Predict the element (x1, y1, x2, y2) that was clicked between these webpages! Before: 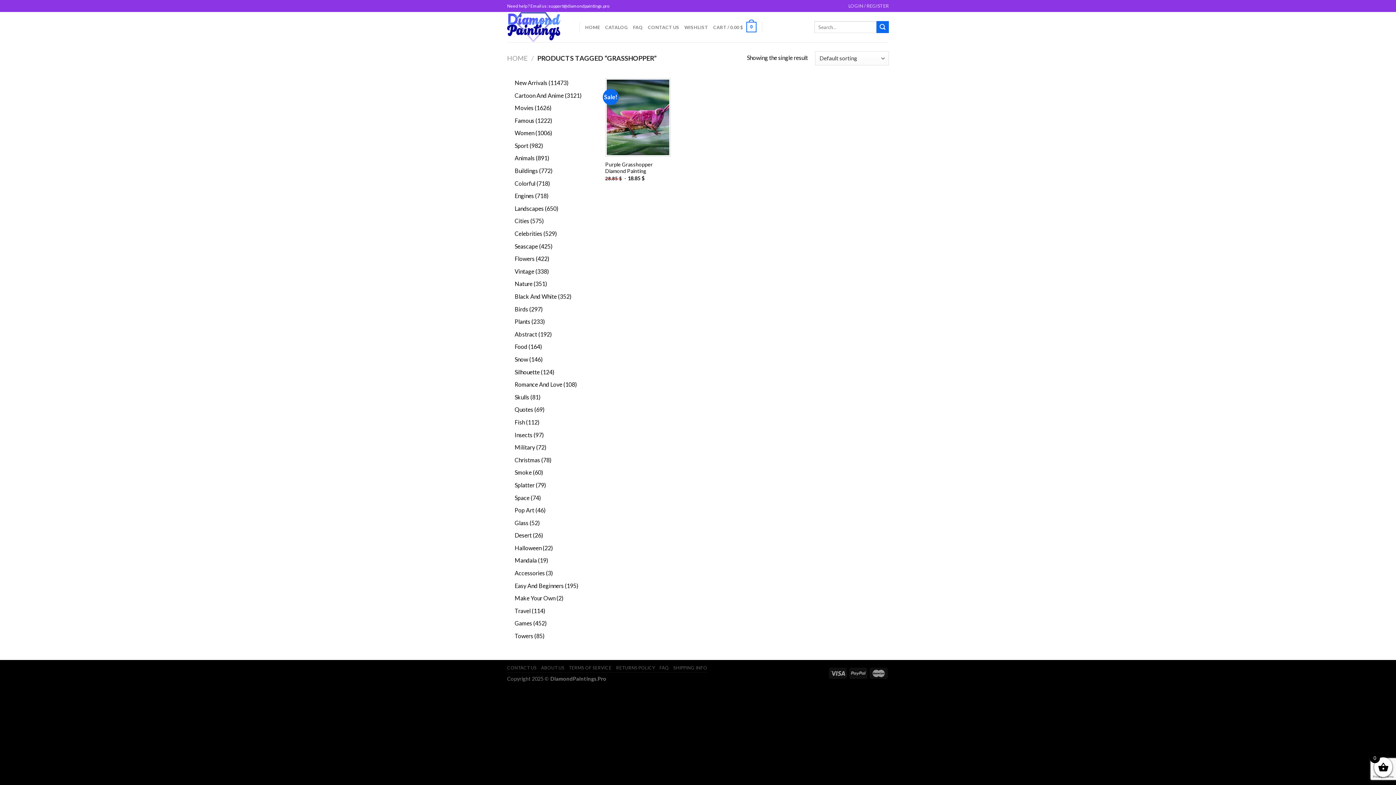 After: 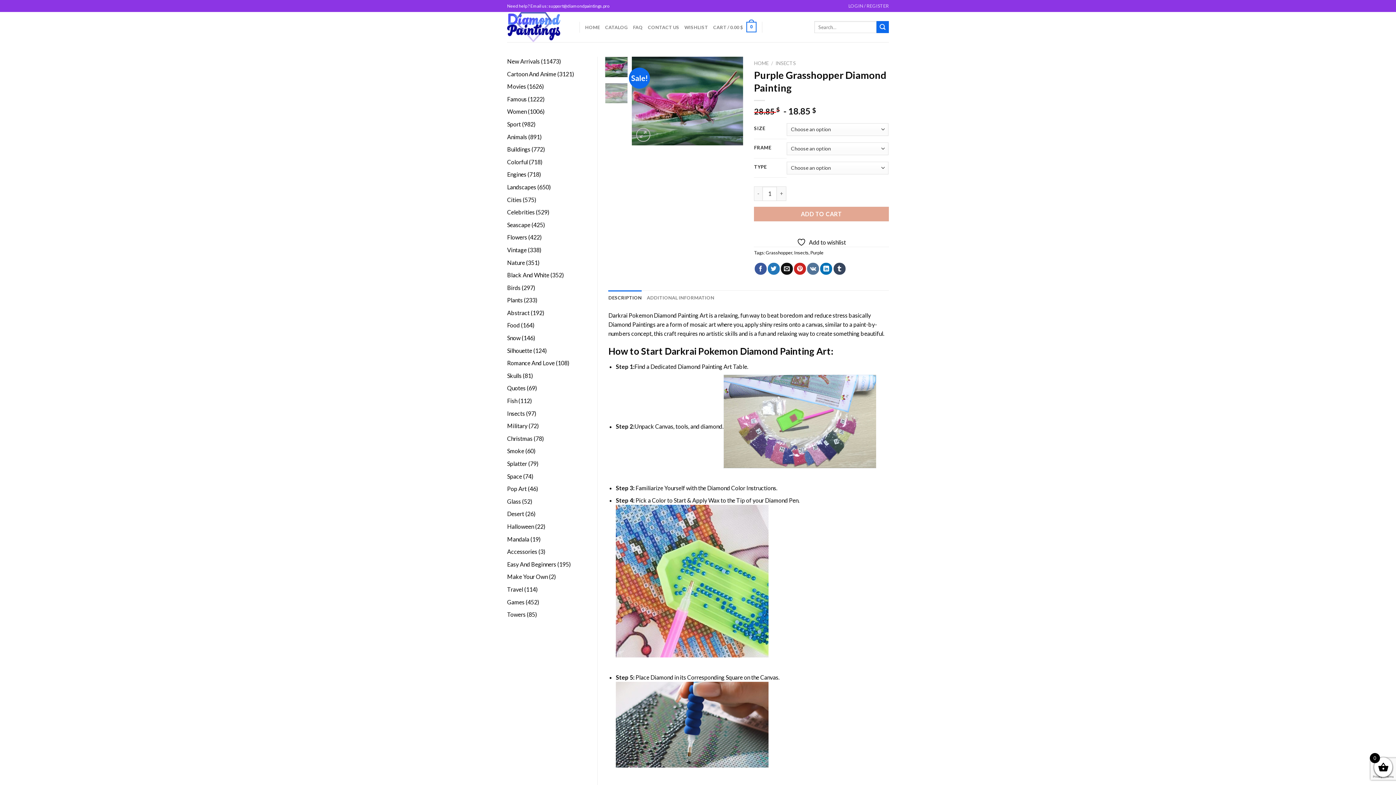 Action: bbox: (605, 161, 670, 174) label: Purple Grasshopper Diamond Painting